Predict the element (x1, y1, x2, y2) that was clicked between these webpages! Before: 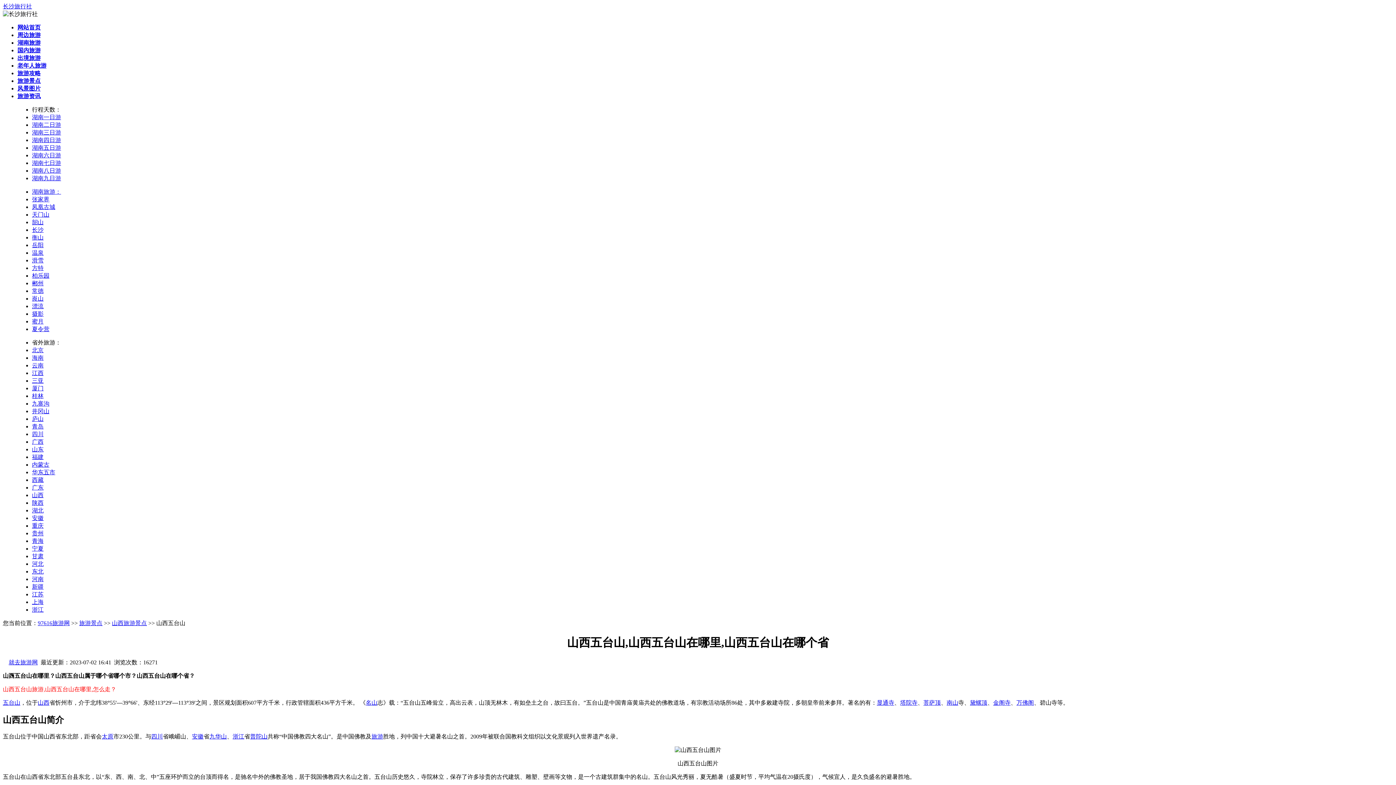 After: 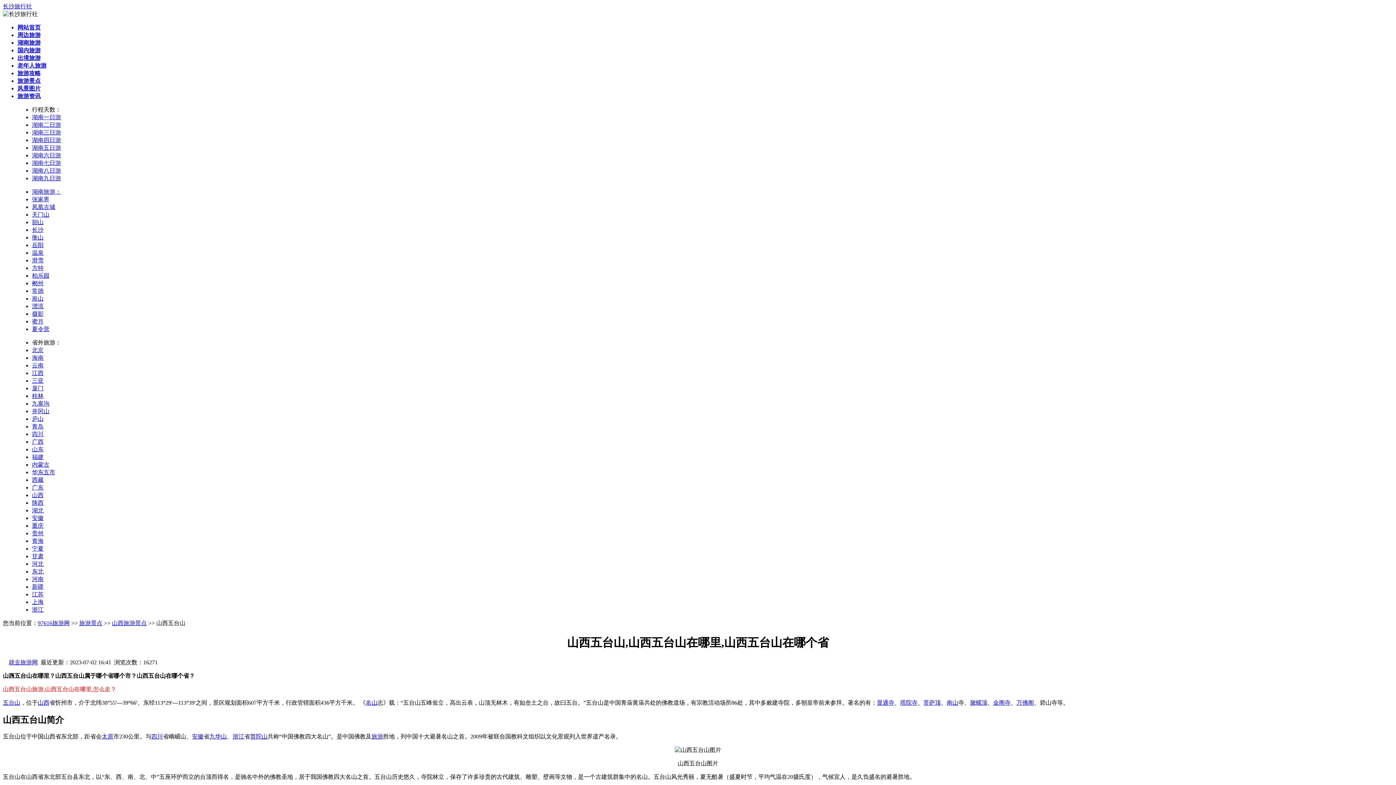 Action: bbox: (17, 85, 40, 91) label: 风景图片